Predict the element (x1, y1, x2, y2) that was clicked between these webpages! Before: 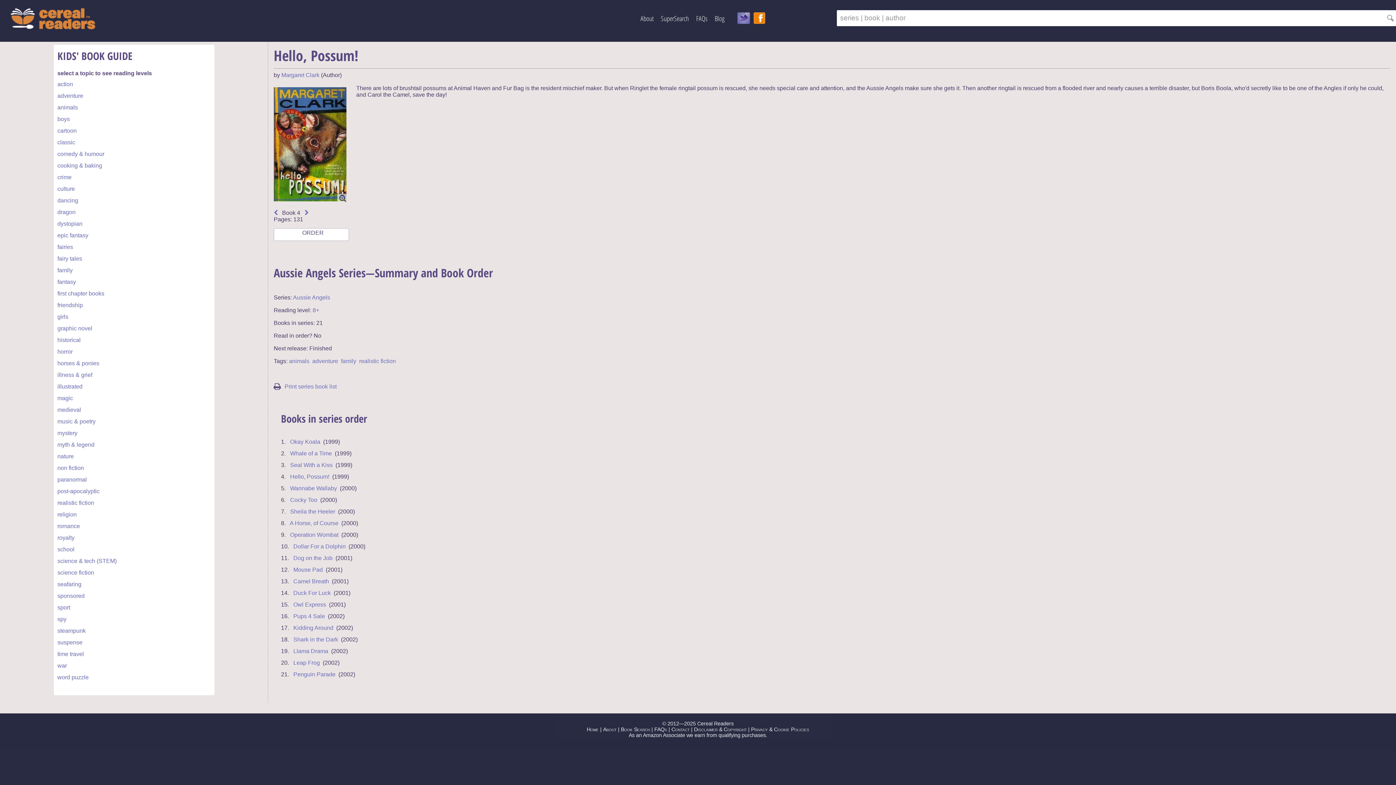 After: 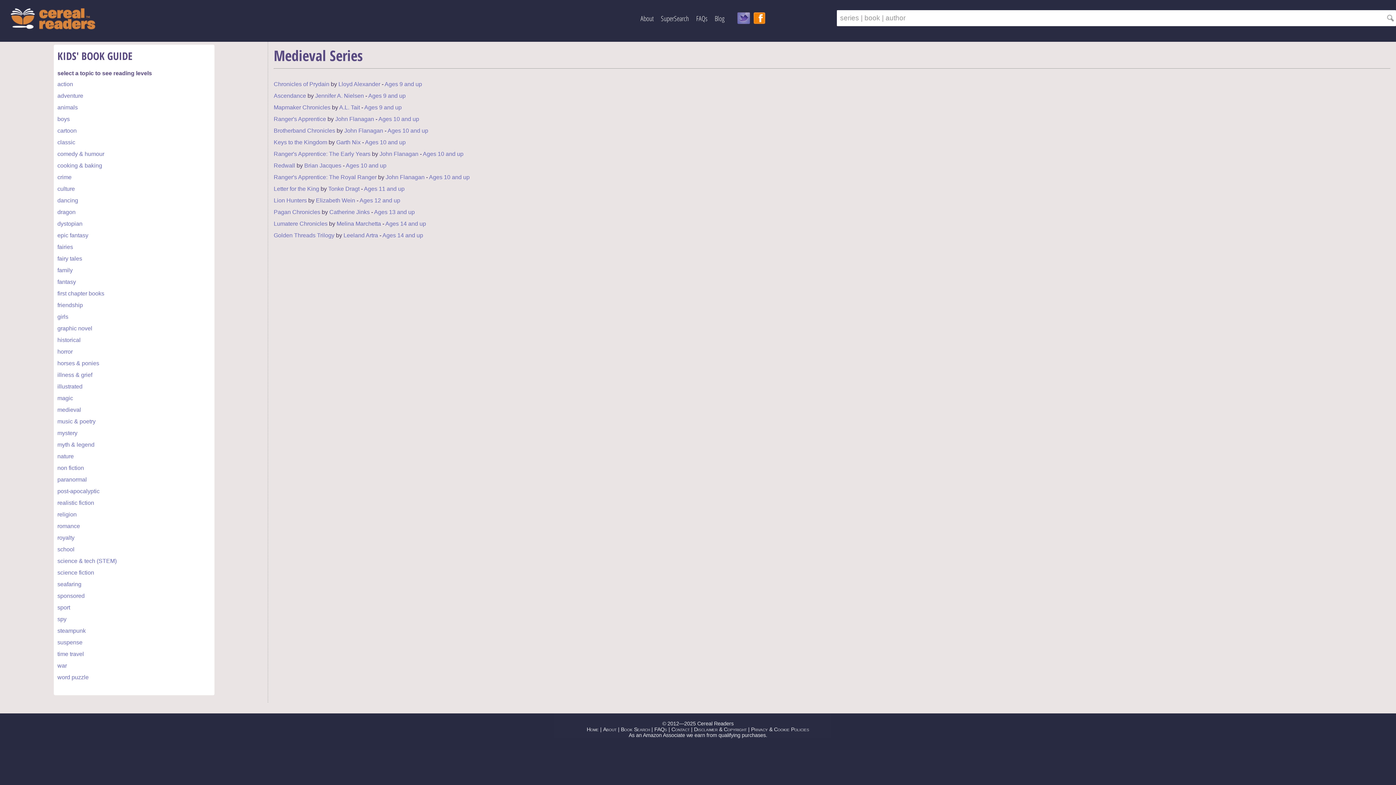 Action: bbox: (57, 406, 81, 413) label: medieval